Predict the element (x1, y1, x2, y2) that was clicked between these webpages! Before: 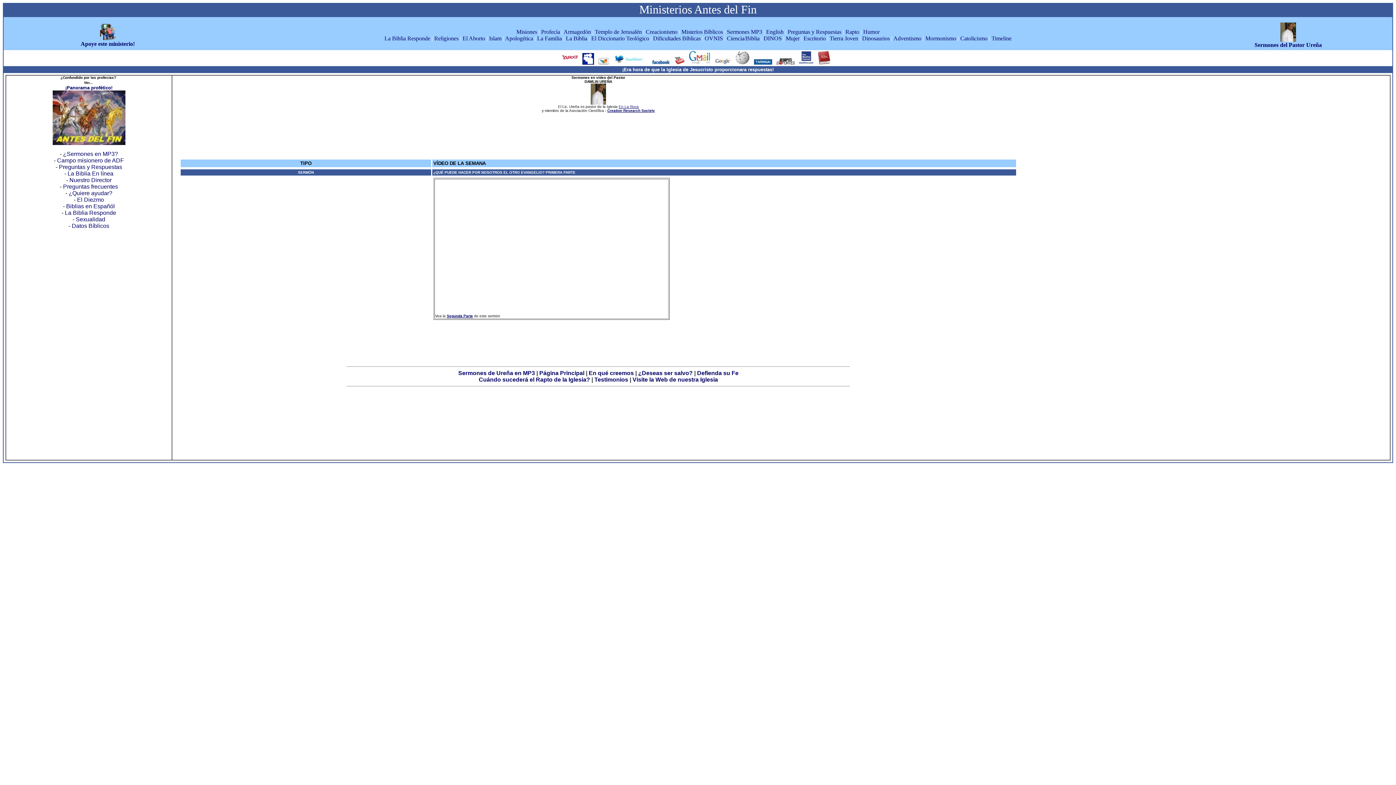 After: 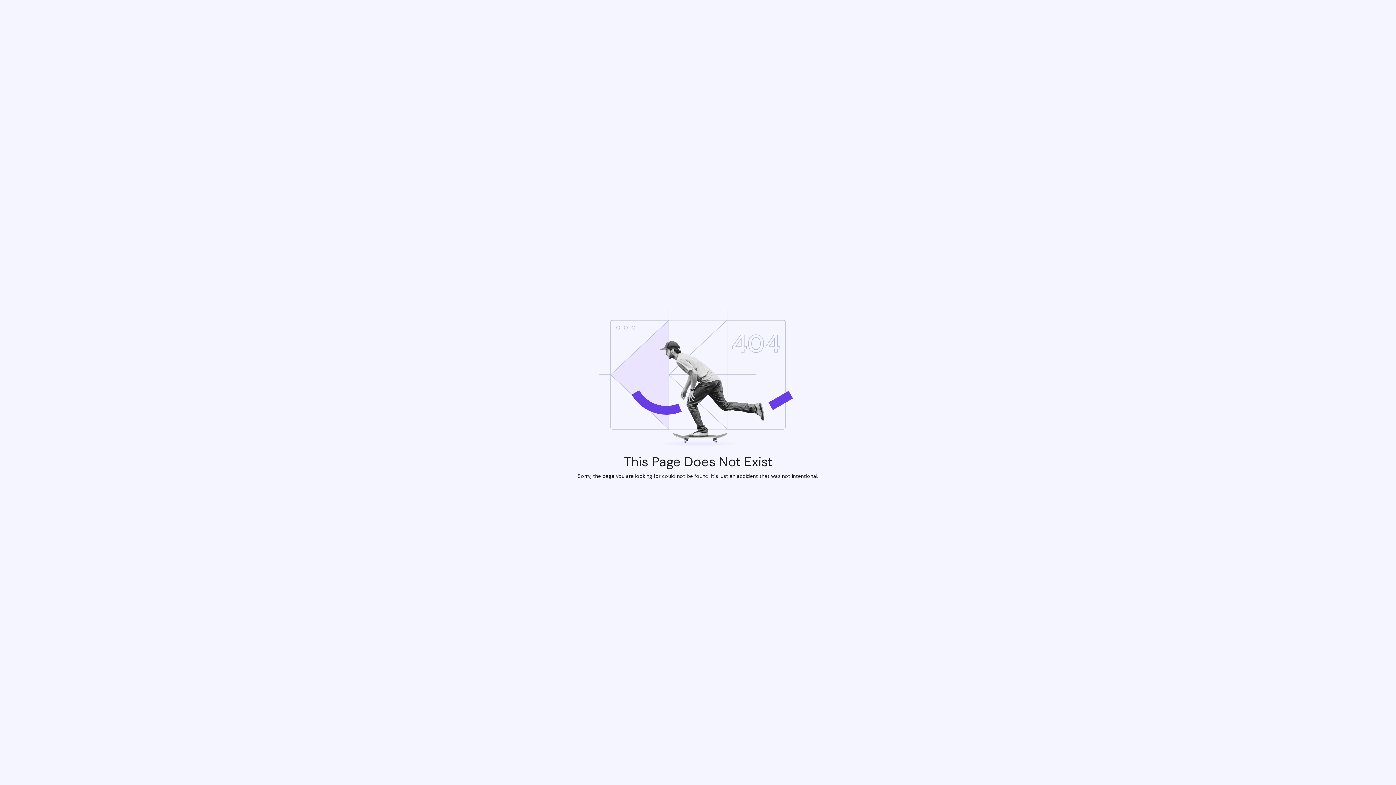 Action: bbox: (763, 35, 782, 41) label: DINOS